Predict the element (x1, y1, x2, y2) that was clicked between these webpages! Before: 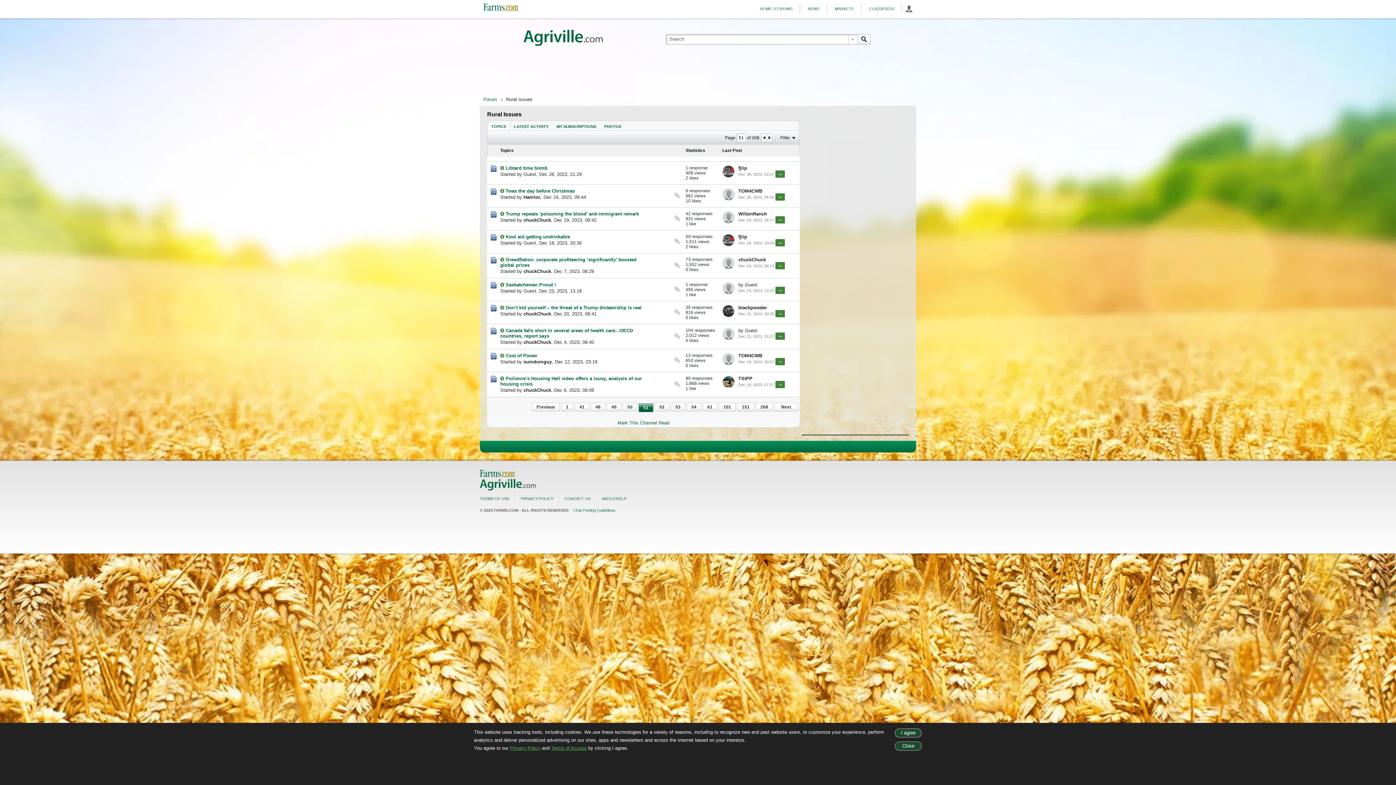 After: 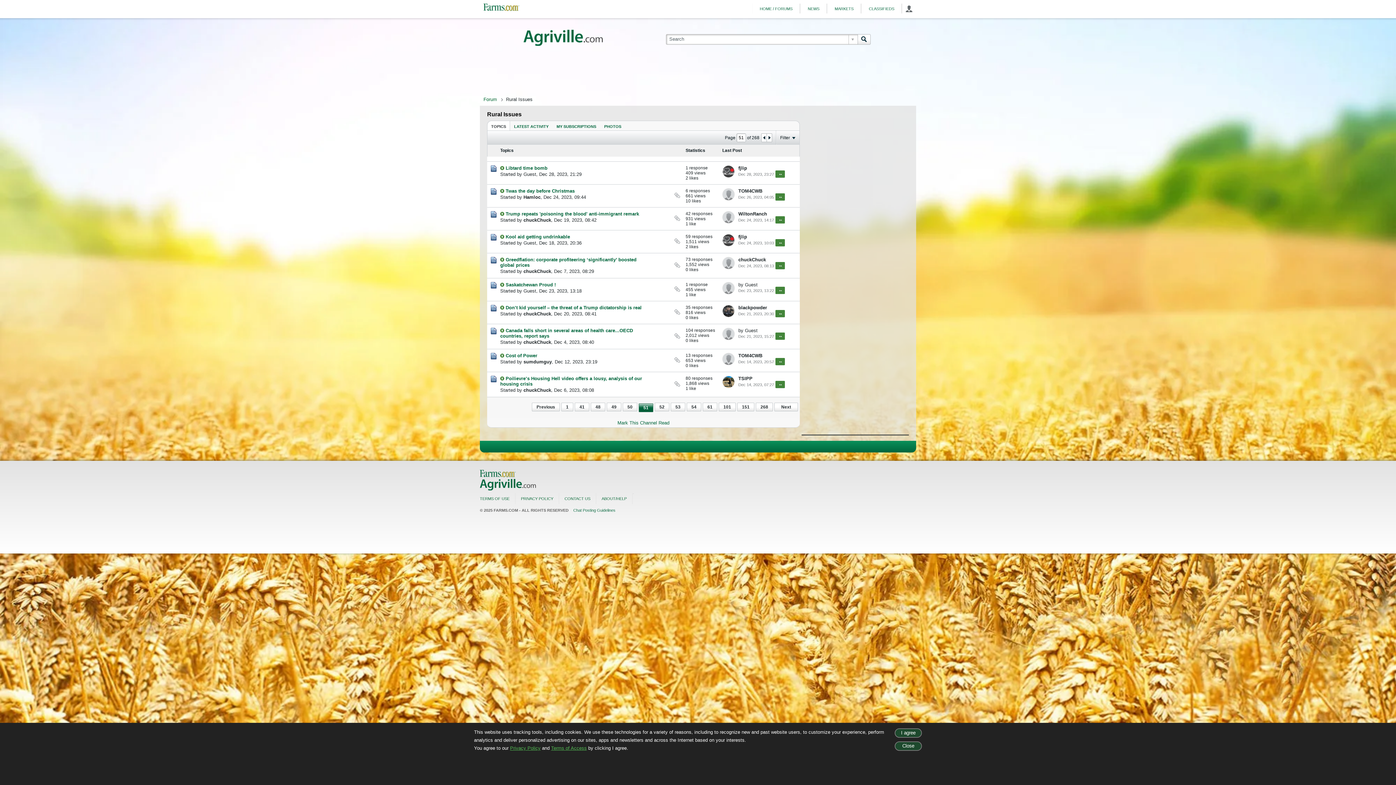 Action: bbox: (487, 121, 509, 132) label: TOPICS